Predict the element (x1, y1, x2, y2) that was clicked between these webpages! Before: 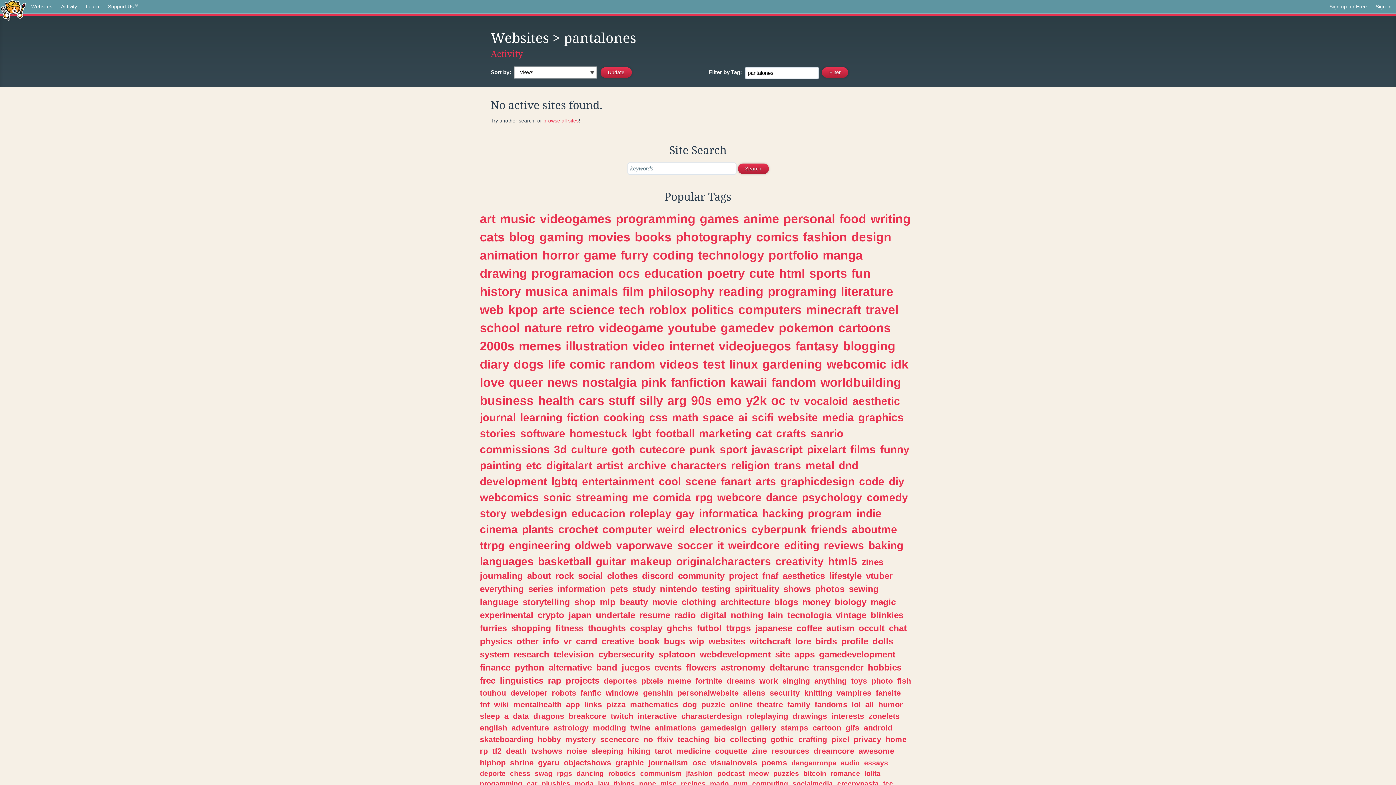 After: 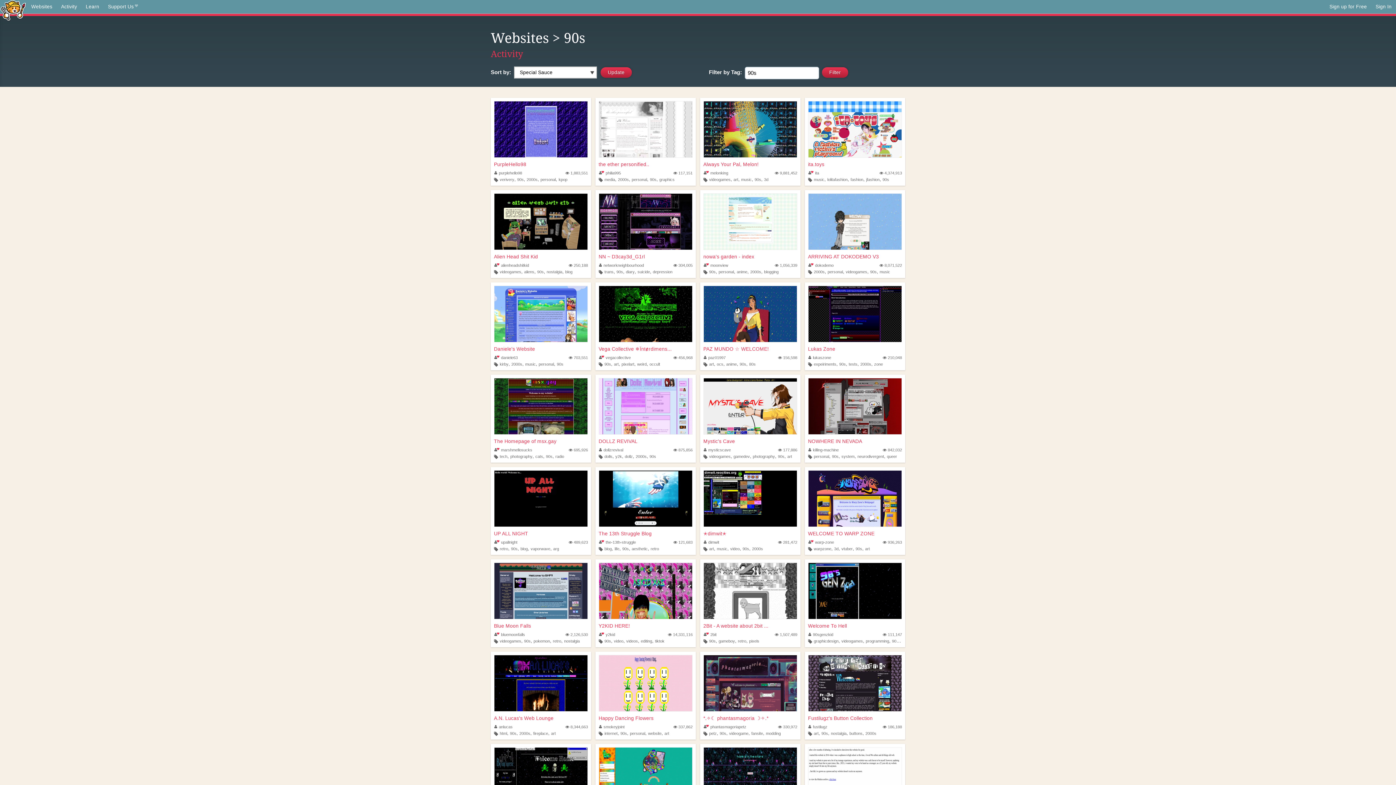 Action: label: 90s bbox: (691, 393, 712, 407)